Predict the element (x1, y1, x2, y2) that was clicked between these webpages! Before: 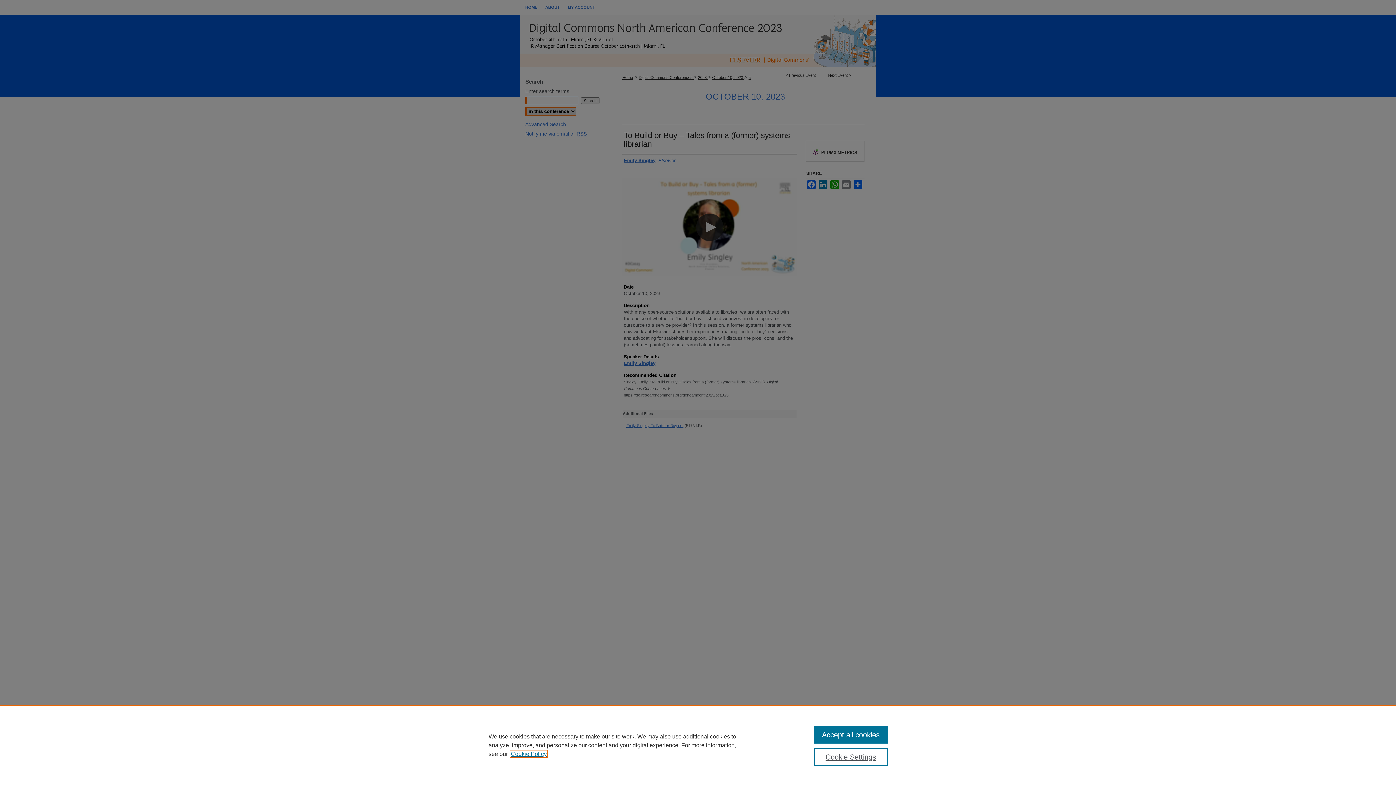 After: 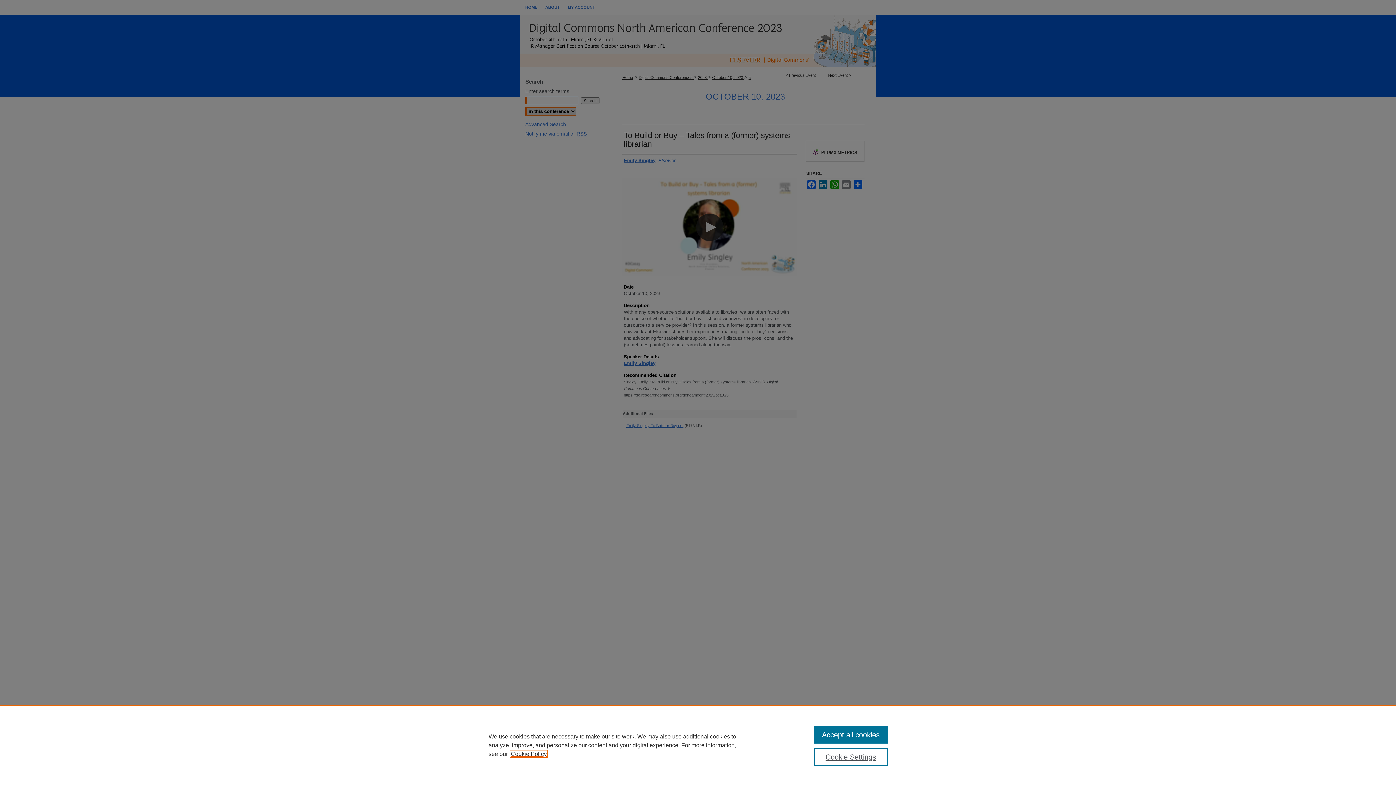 Action: label: , opens in a new tab bbox: (510, 751, 546, 757)